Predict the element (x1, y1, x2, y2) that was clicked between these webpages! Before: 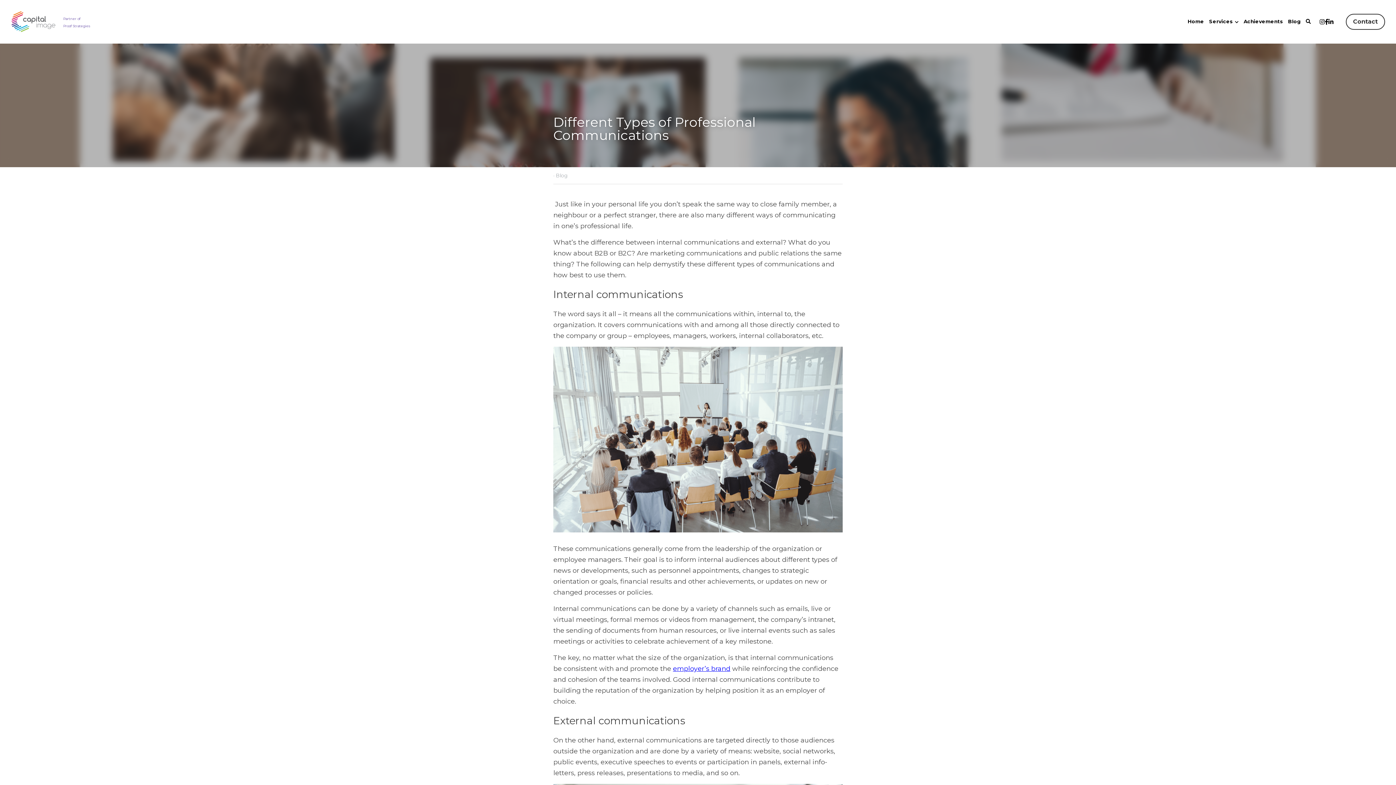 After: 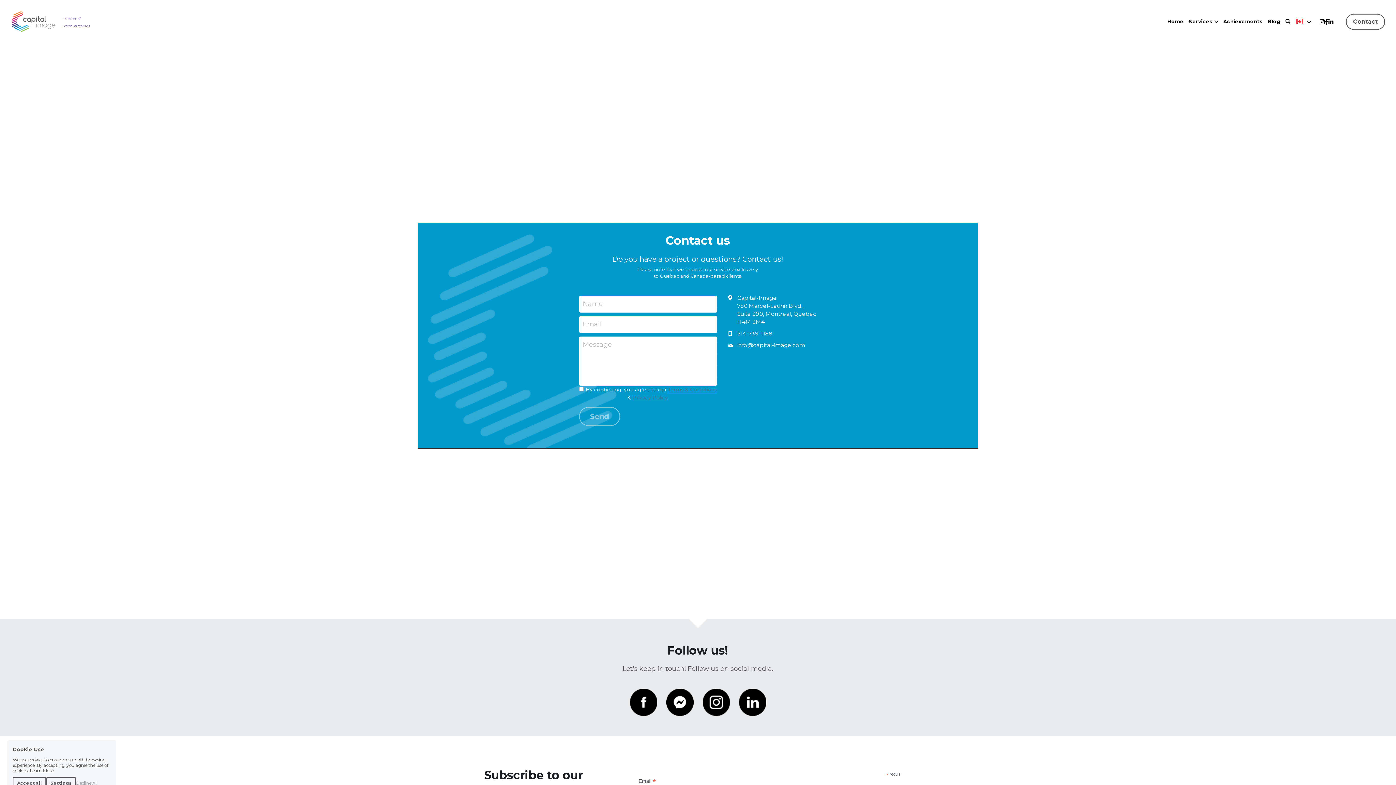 Action: bbox: (1346, 13, 1385, 29) label: Contact